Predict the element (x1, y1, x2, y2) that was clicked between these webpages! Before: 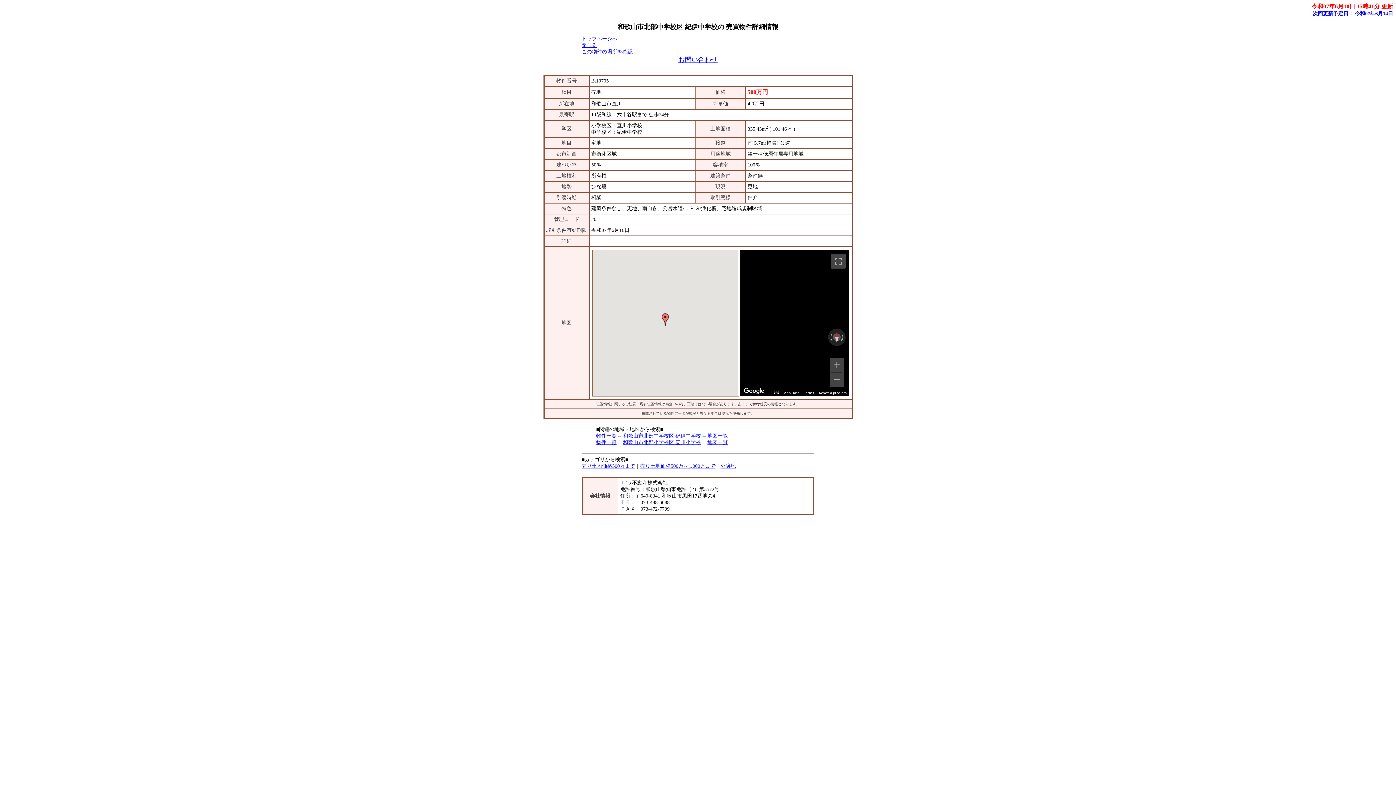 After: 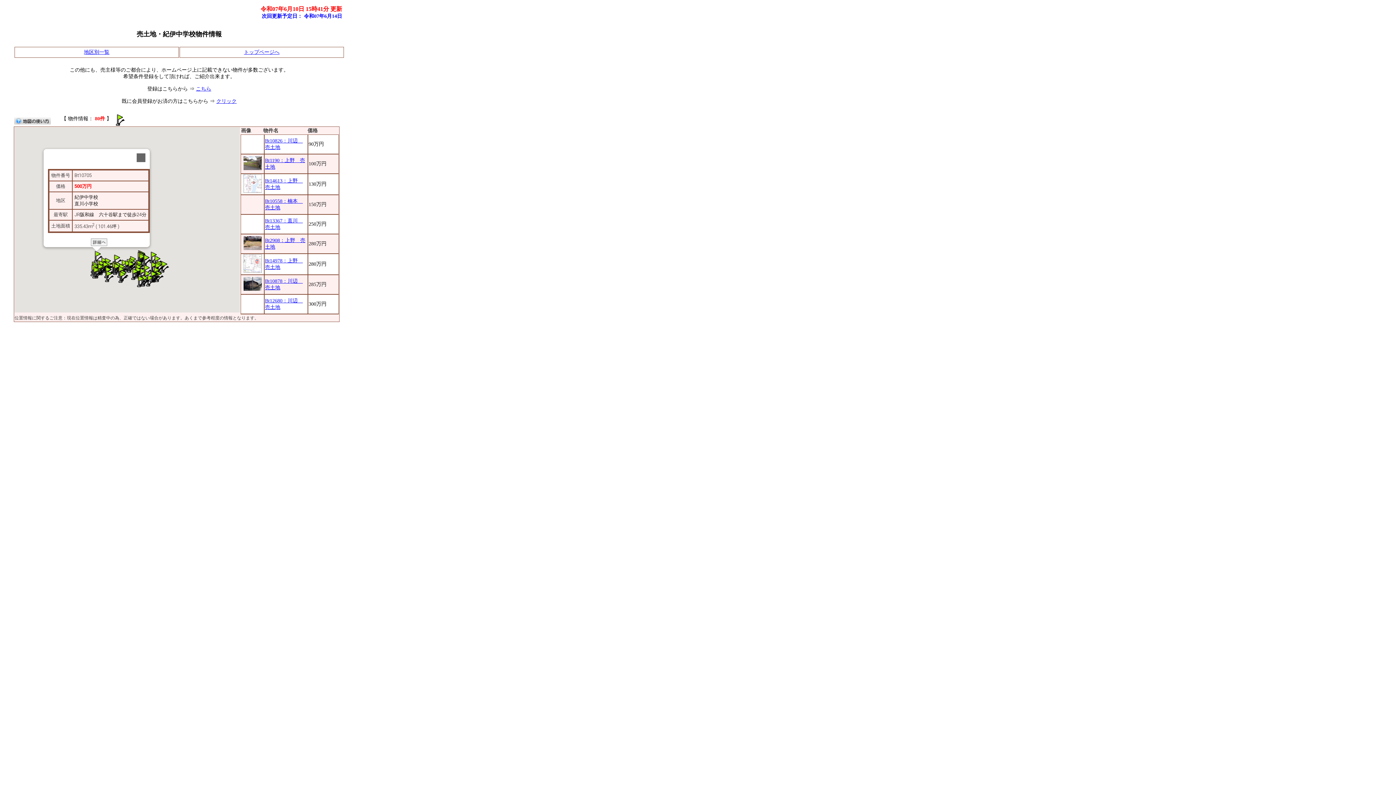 Action: bbox: (707, 433, 728, 438) label: 地図一覧